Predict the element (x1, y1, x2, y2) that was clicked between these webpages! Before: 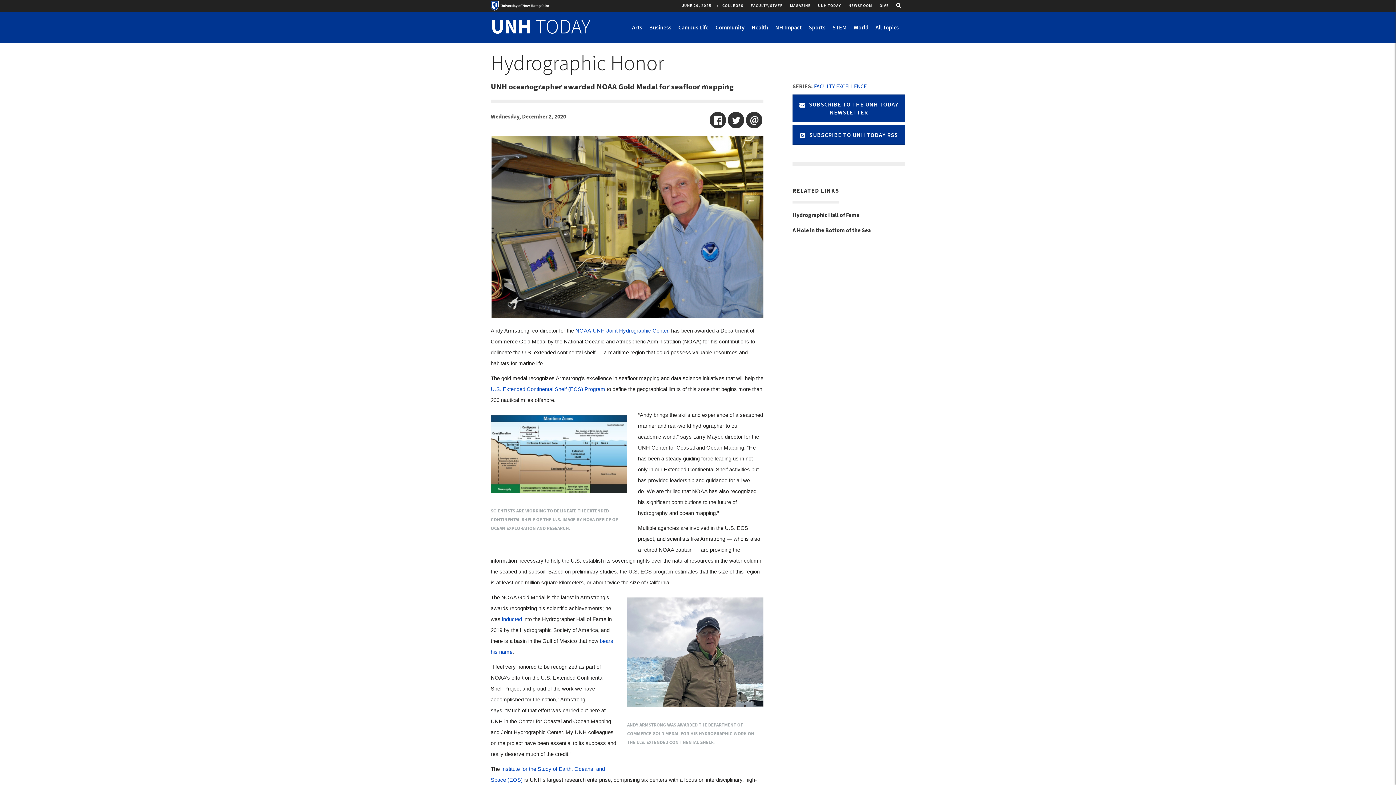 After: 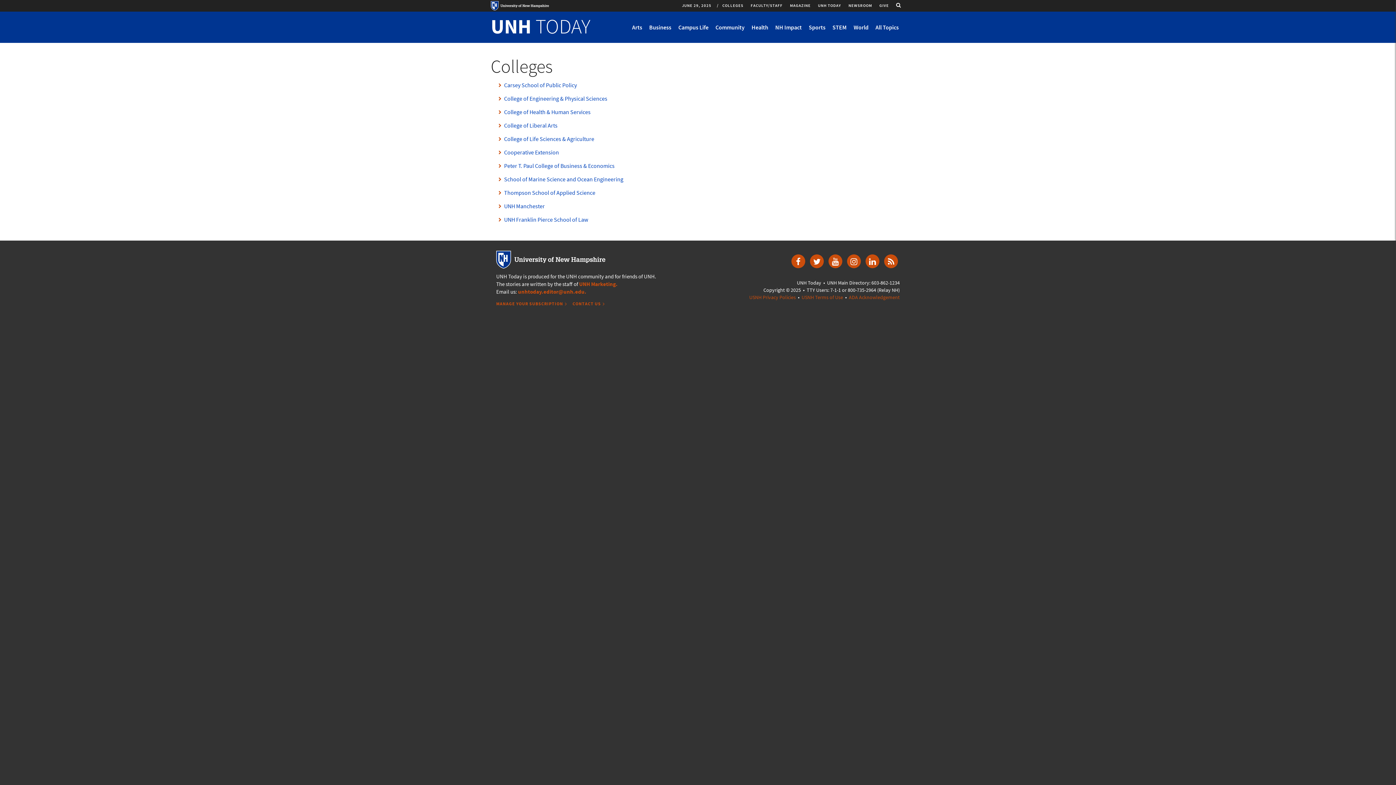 Action: bbox: (718, 1, 747, 10) label: COLLEGES